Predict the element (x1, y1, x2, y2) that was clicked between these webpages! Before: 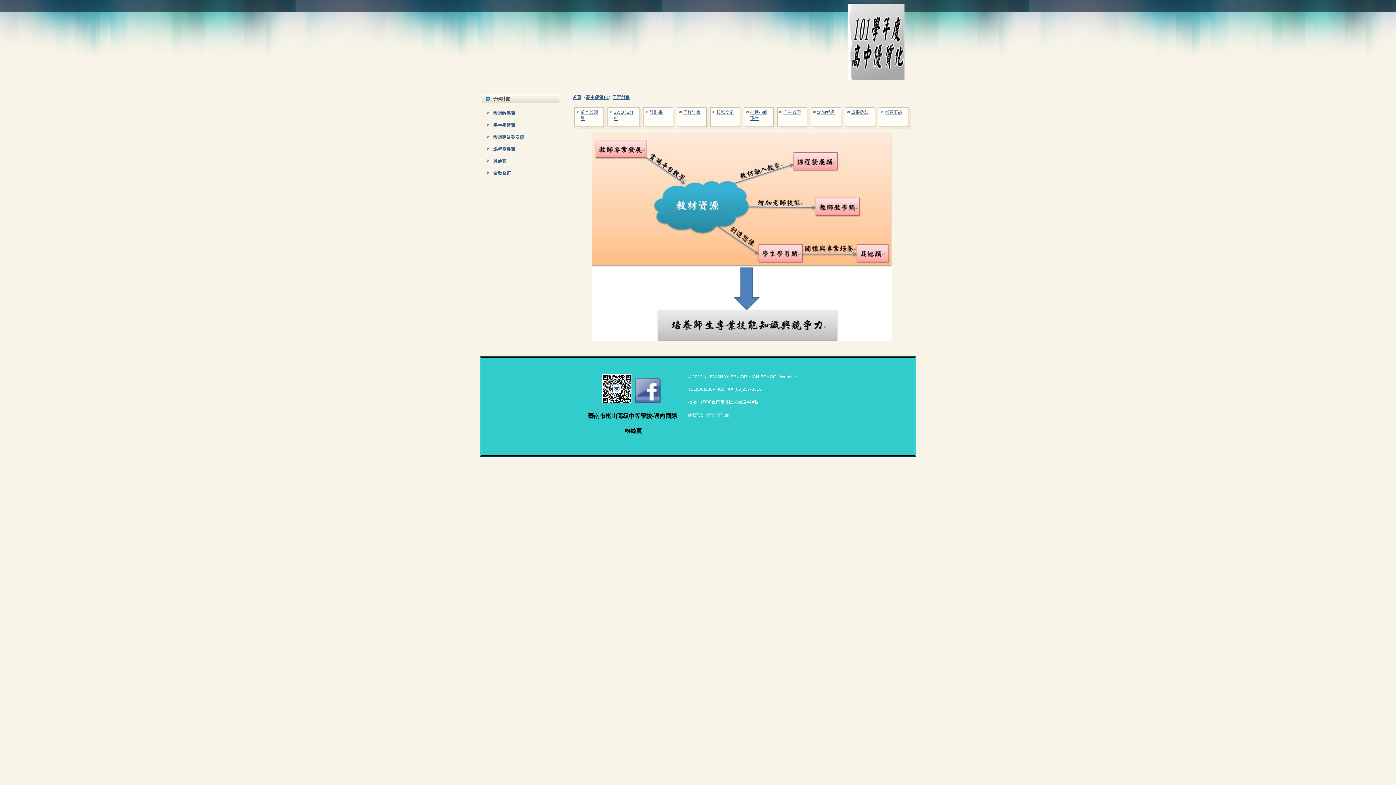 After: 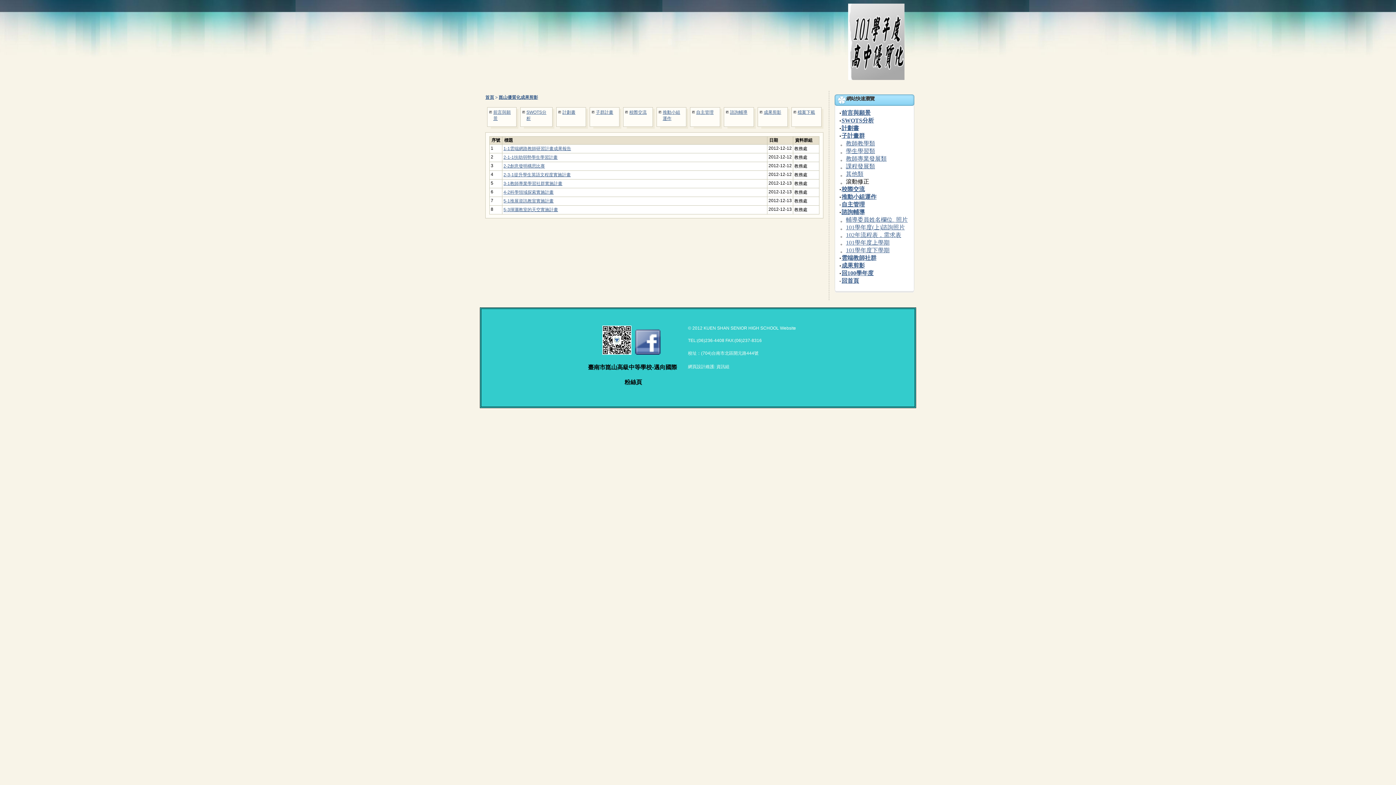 Action: bbox: (847, 116, 871, 118)